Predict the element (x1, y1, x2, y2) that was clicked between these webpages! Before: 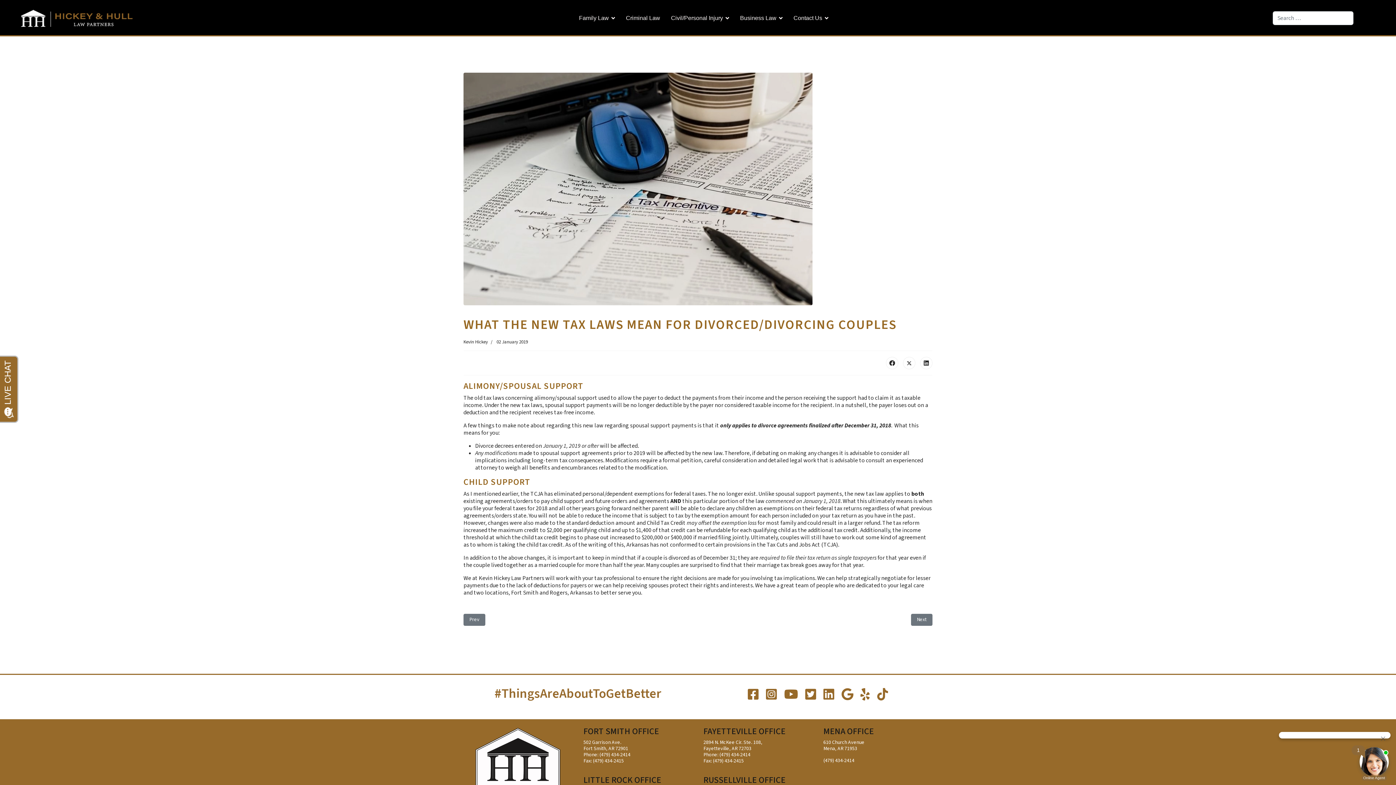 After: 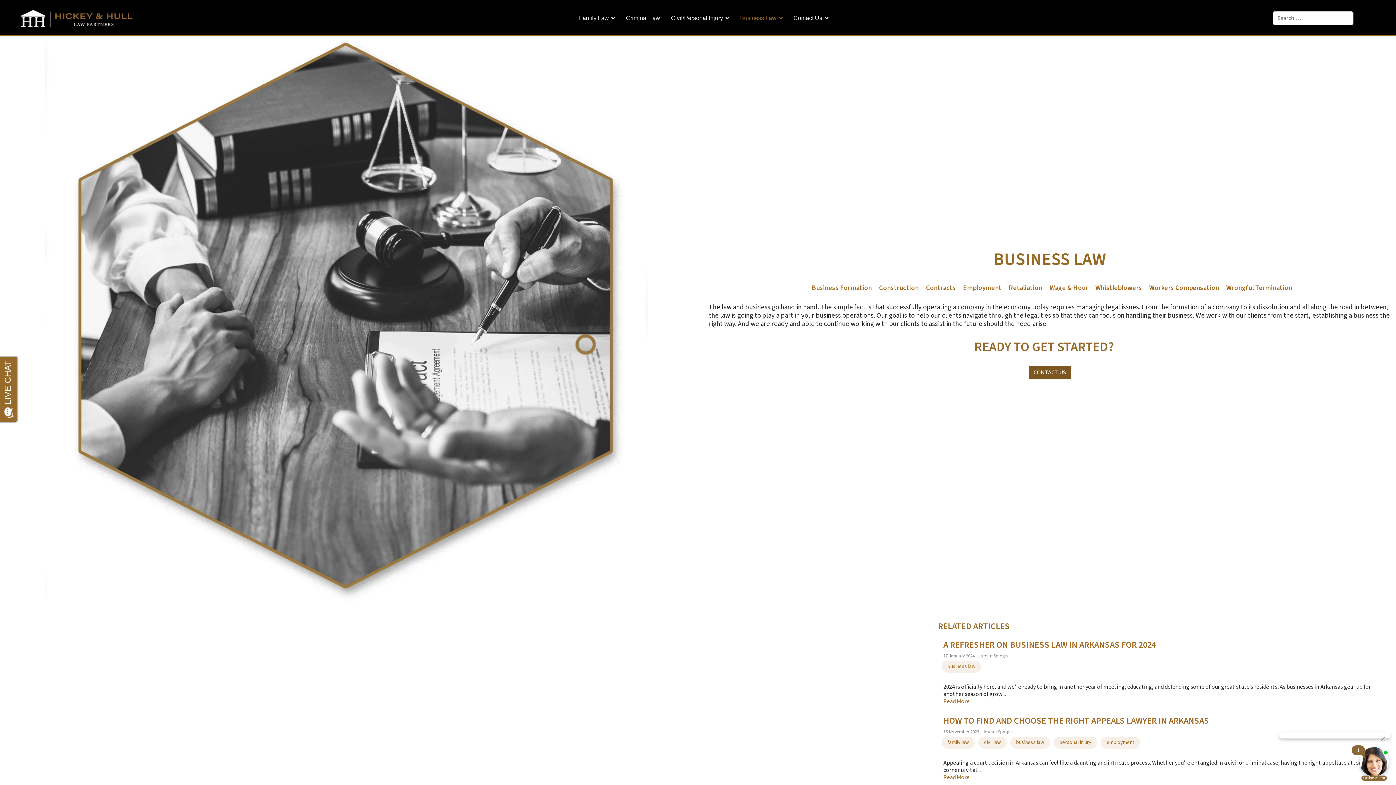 Action: label: Business Law bbox: (734, 0, 788, 36)